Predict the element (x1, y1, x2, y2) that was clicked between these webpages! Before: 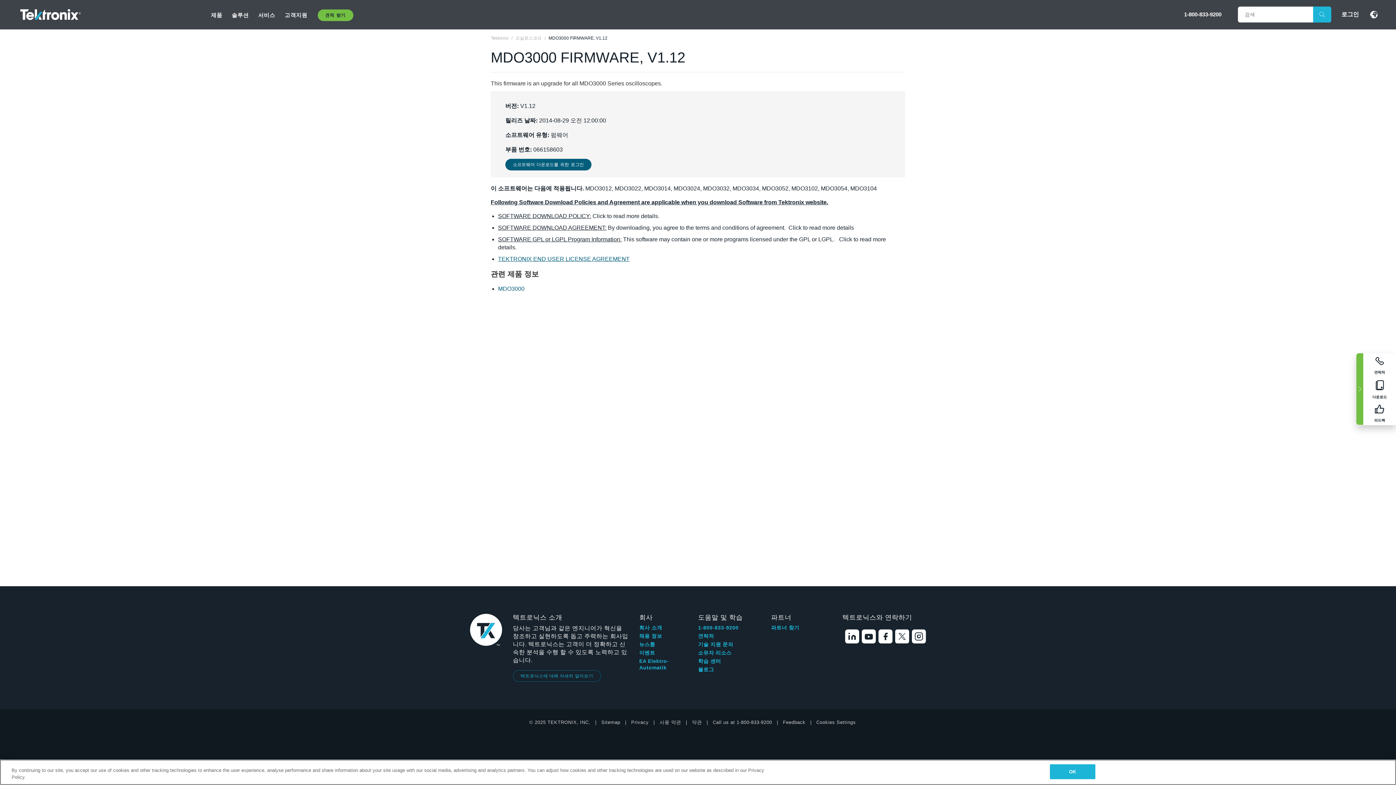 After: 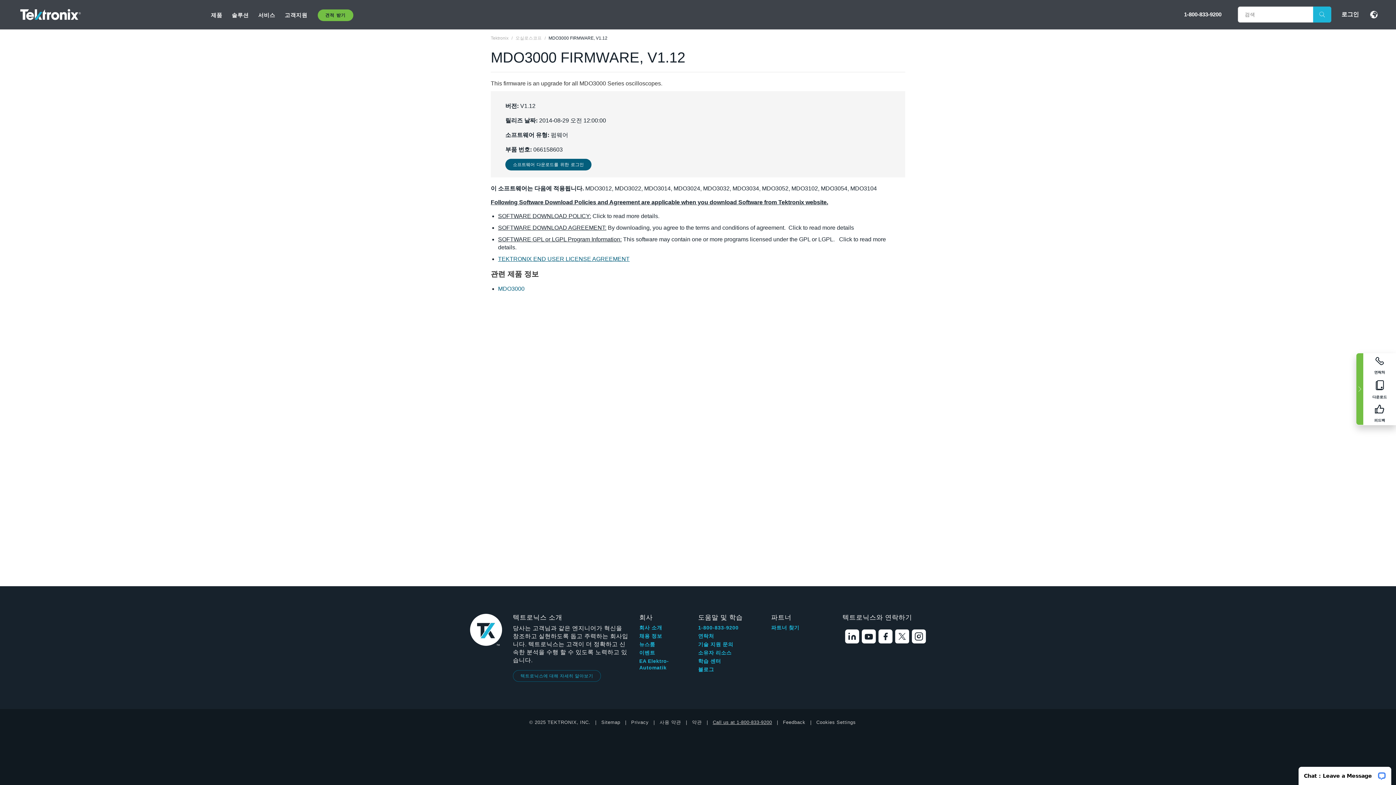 Action: bbox: (712, 719, 772, 726) label: Call us at 1-800-833-9200